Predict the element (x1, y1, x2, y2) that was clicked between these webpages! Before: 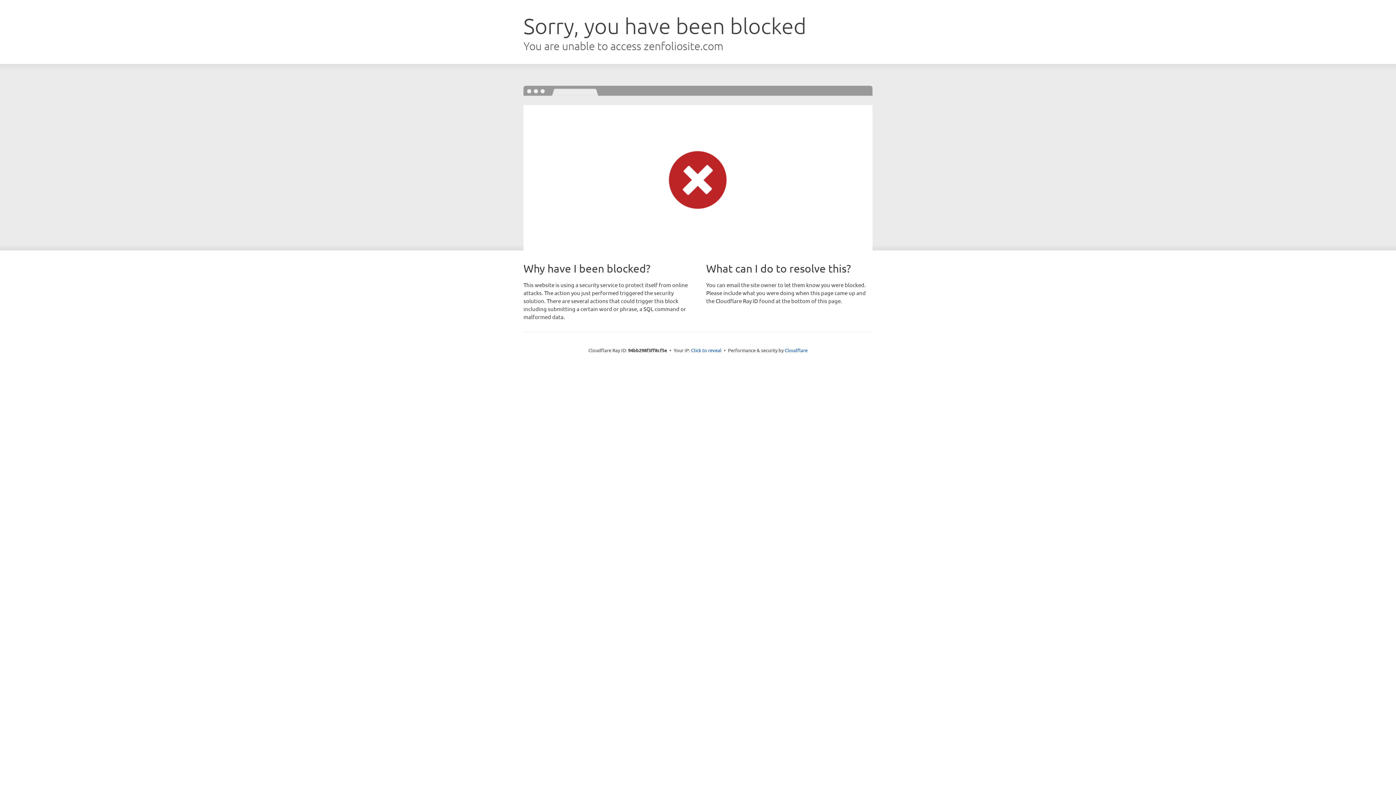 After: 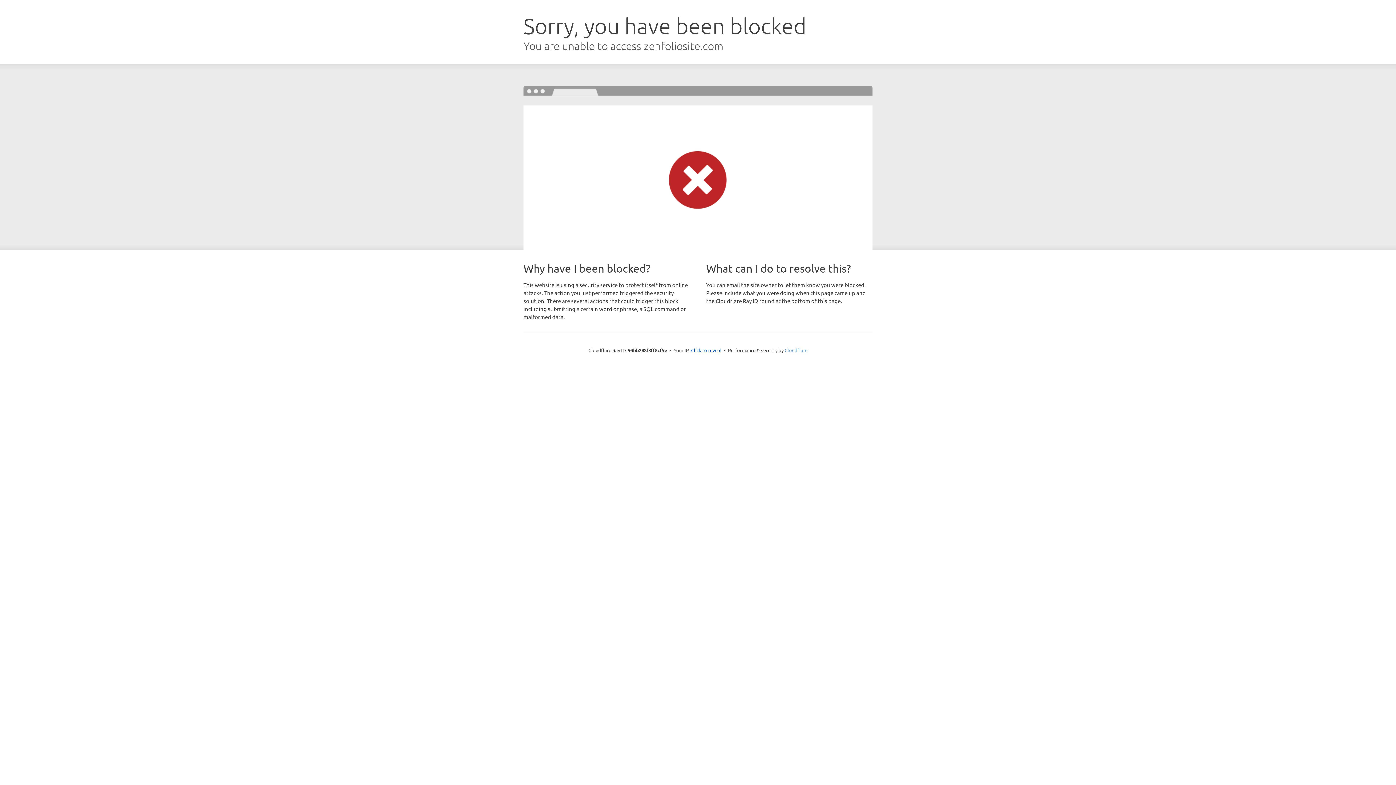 Action: bbox: (784, 347, 807, 353) label: Cloudflare